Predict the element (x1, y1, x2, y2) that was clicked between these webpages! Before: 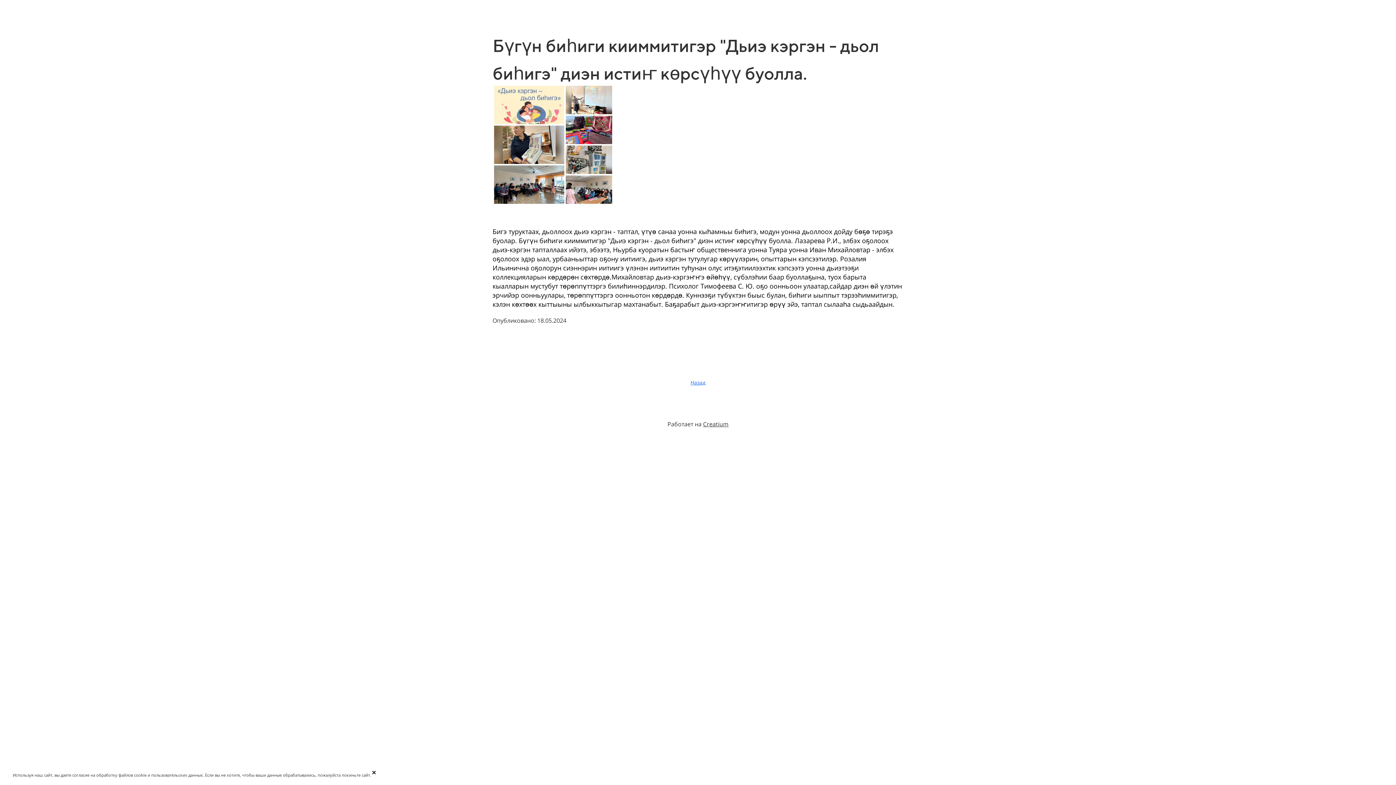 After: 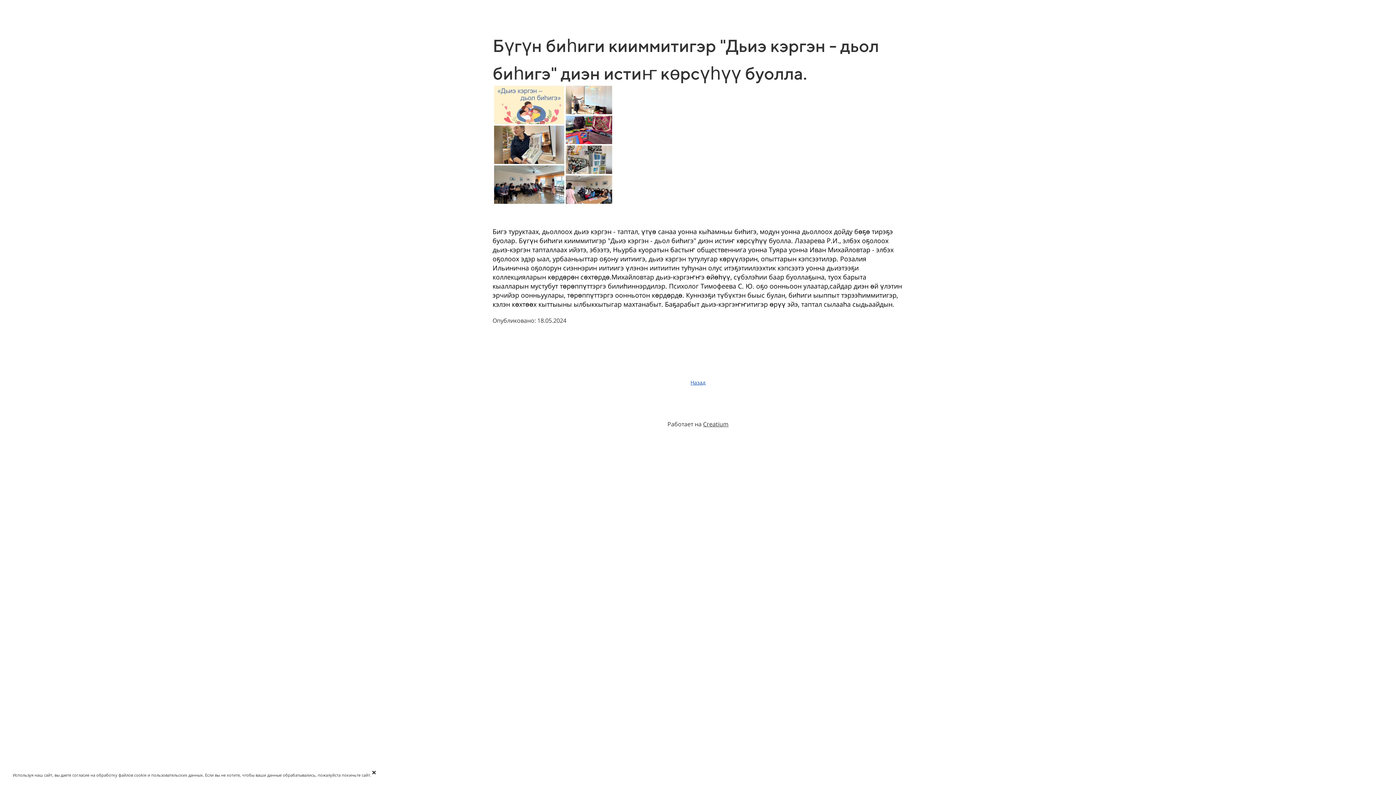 Action: label: Назад bbox: (686, 376, 710, 389)